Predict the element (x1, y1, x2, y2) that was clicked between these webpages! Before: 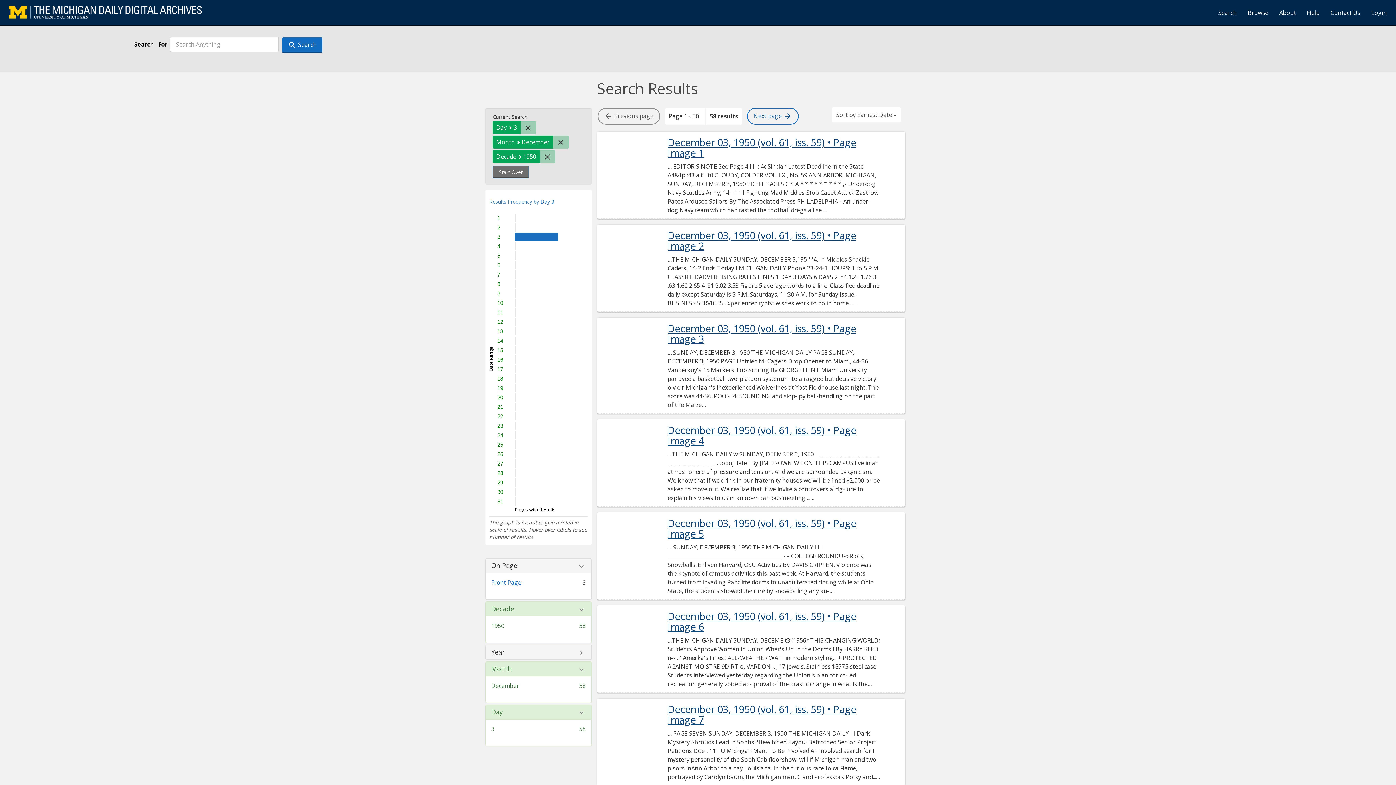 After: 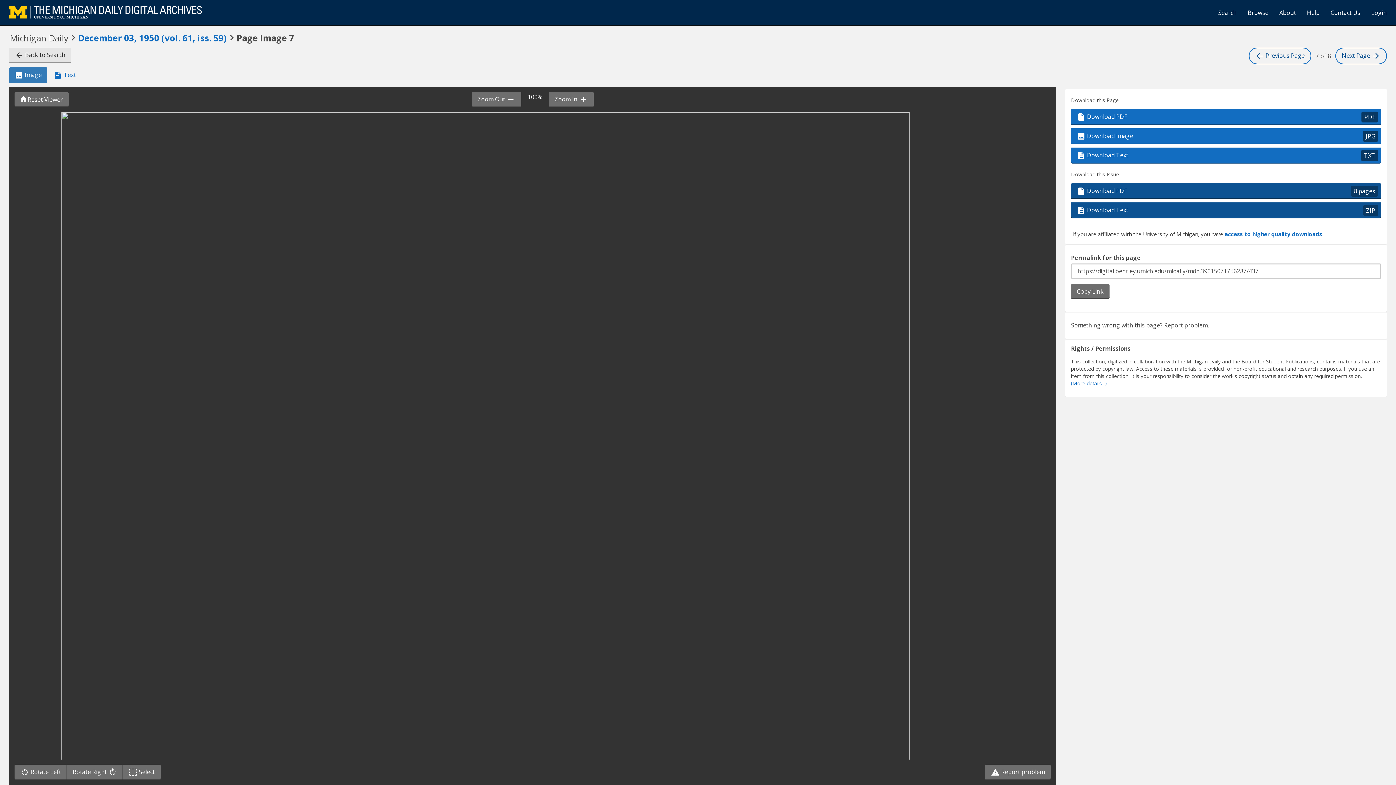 Action: label: December 03, 1950 (vol. 61, iss. 59) • Page Image 7 bbox: (667, 704, 881, 725)